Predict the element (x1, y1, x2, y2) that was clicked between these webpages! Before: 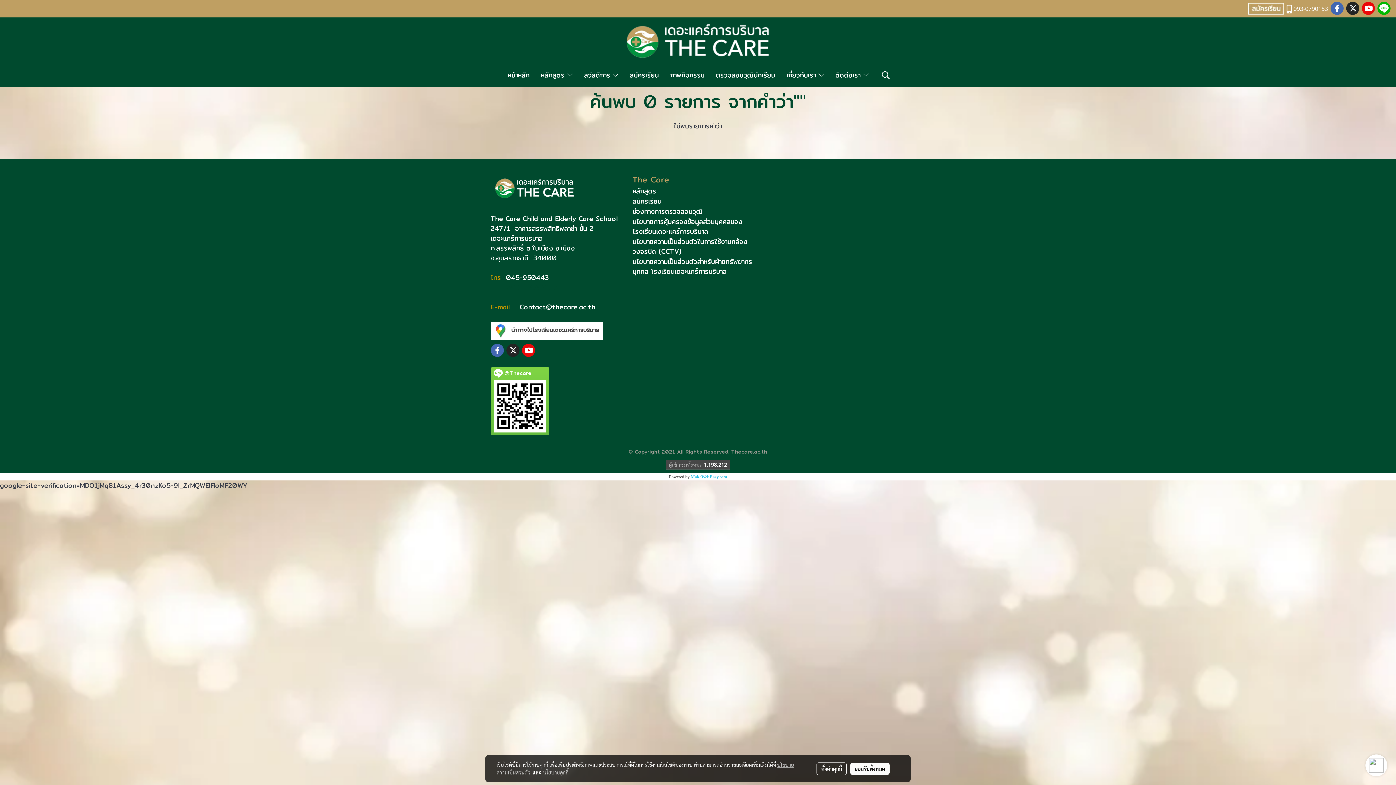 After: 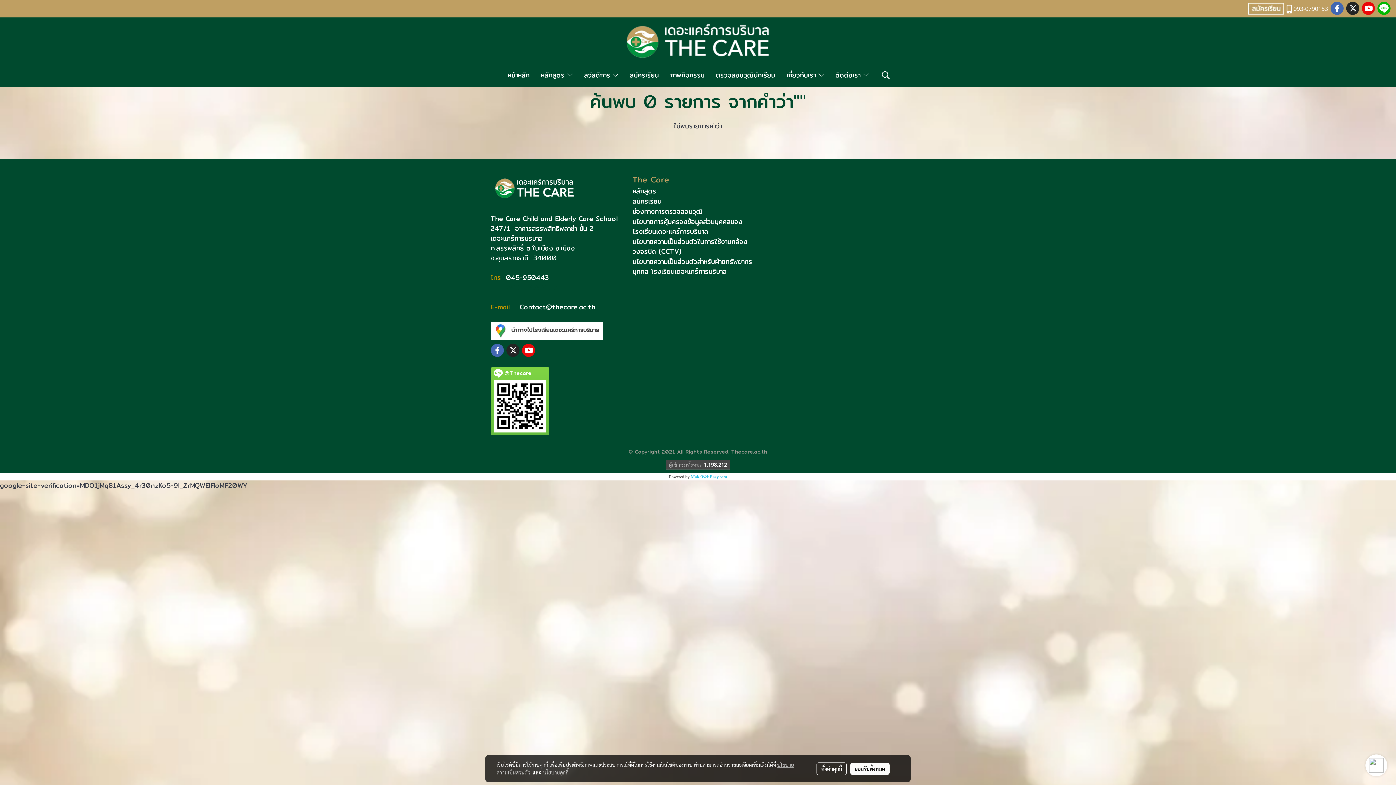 Action: bbox: (1248, 2, 1284, 13)